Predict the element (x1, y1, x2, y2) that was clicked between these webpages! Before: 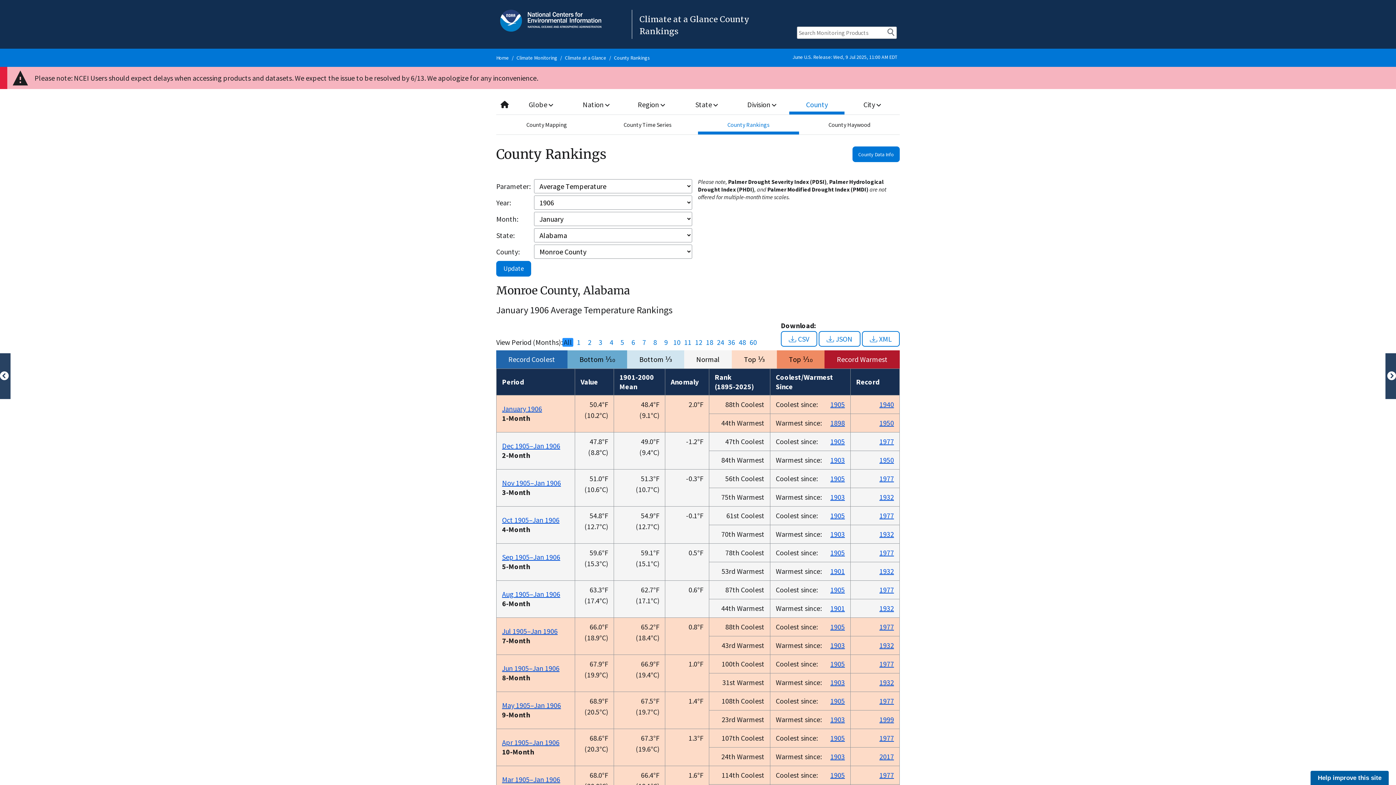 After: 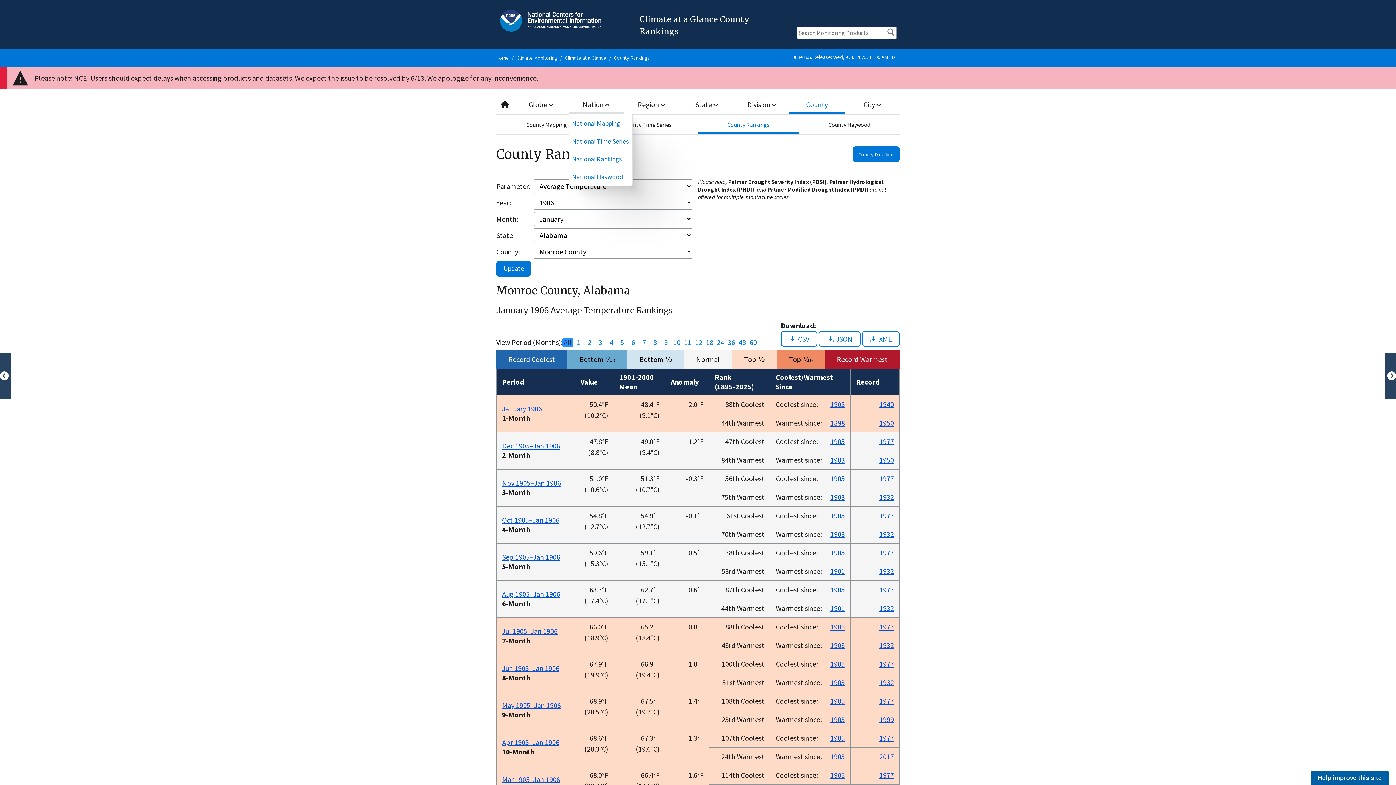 Action: bbox: (568, 94, 623, 114) label: Nation 